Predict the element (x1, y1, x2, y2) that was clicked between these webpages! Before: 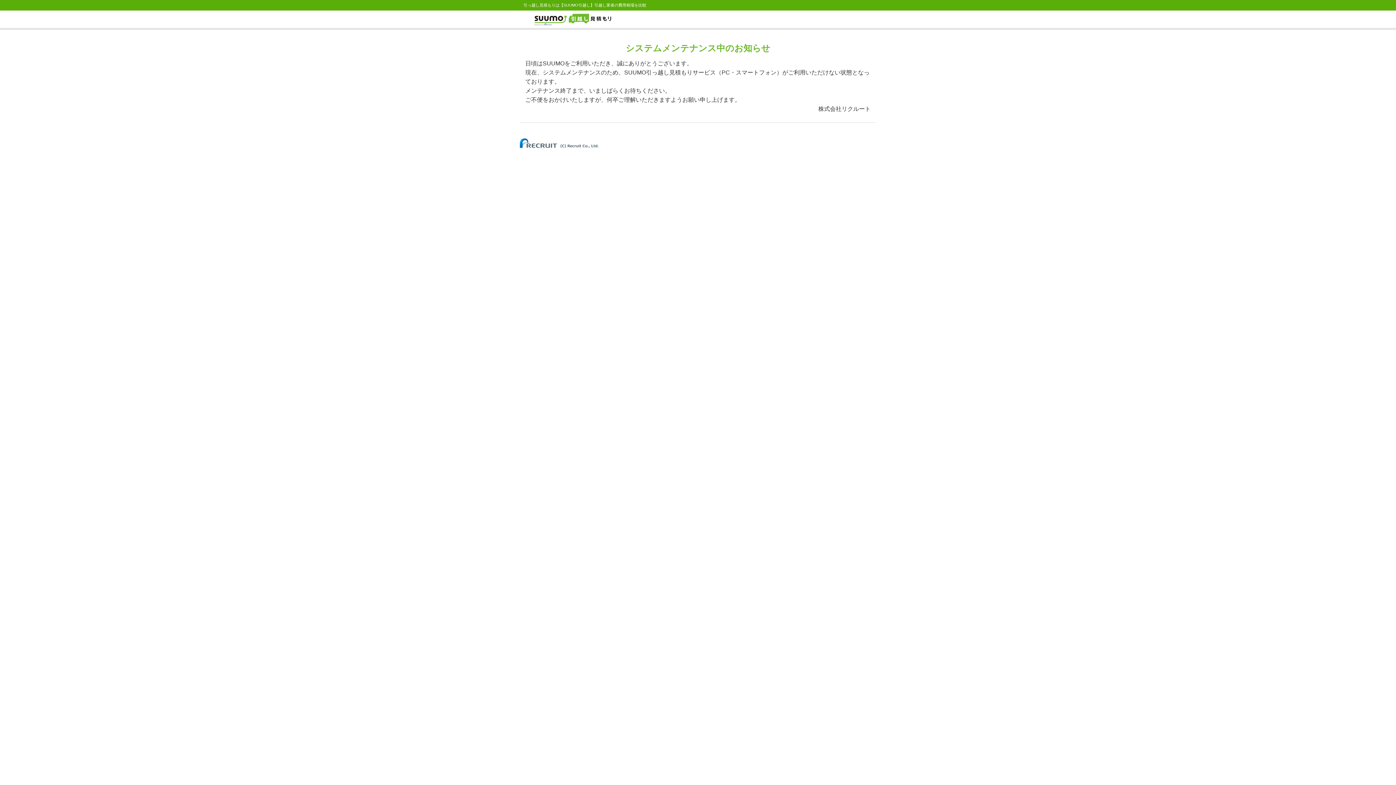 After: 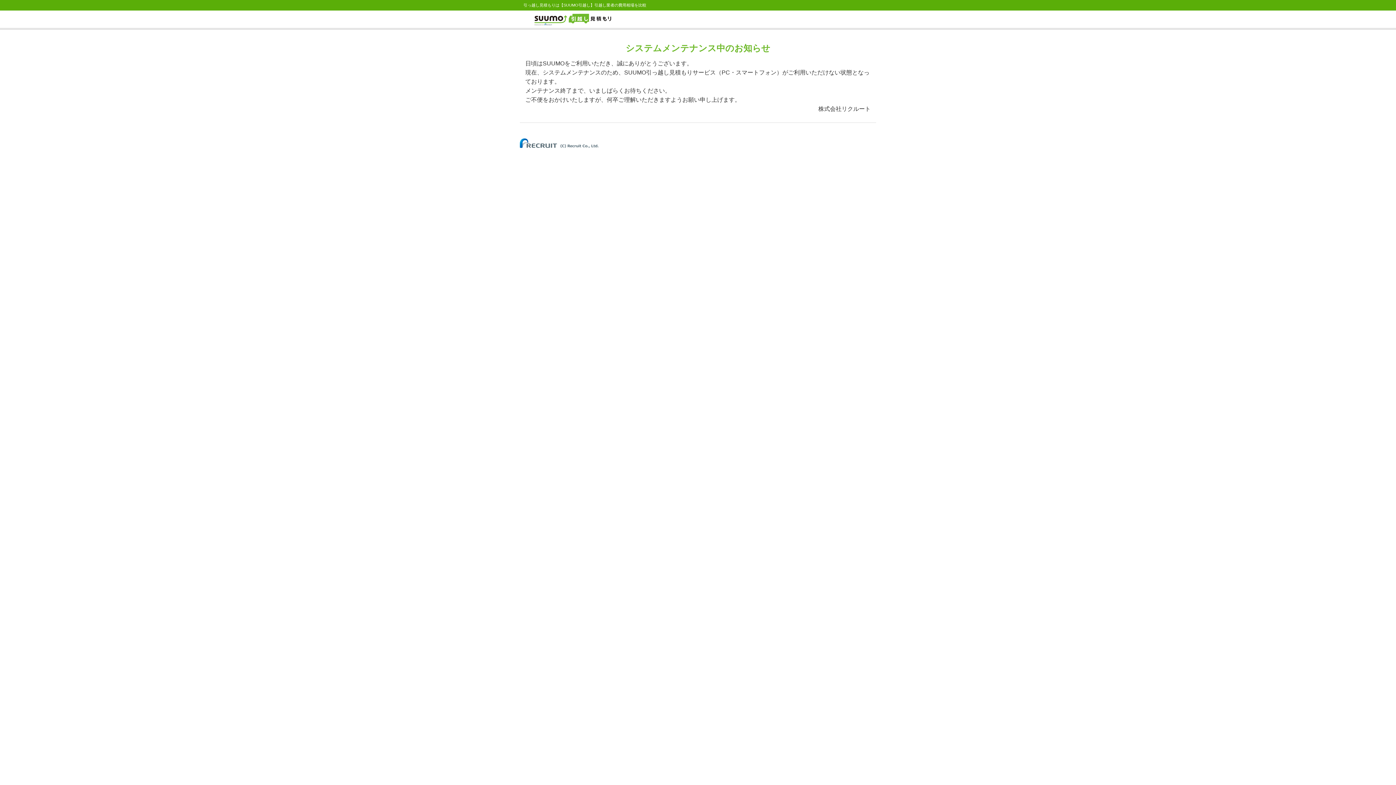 Action: bbox: (520, 140, 598, 144)